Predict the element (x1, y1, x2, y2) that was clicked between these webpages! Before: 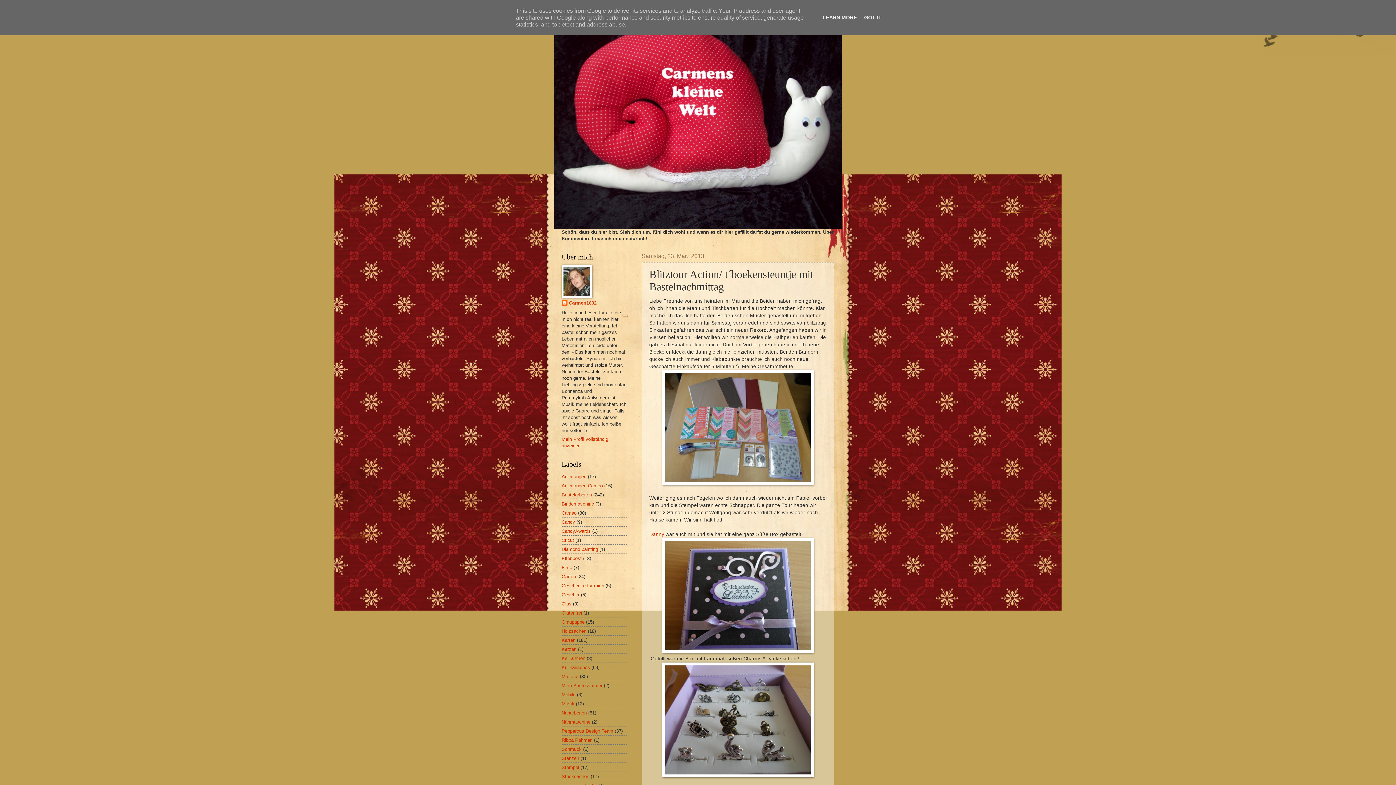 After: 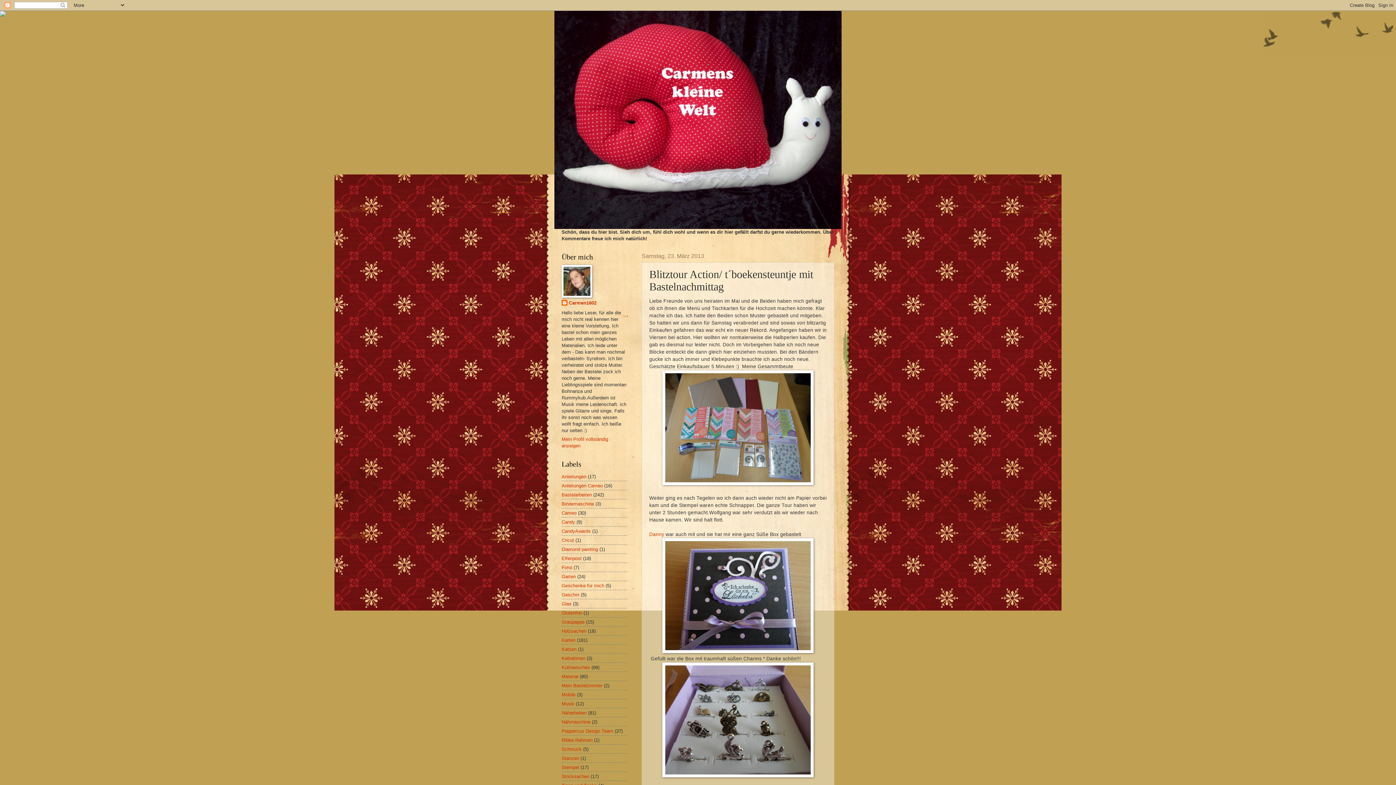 Action: bbox: (862, 14, 884, 20) label: GOT IT